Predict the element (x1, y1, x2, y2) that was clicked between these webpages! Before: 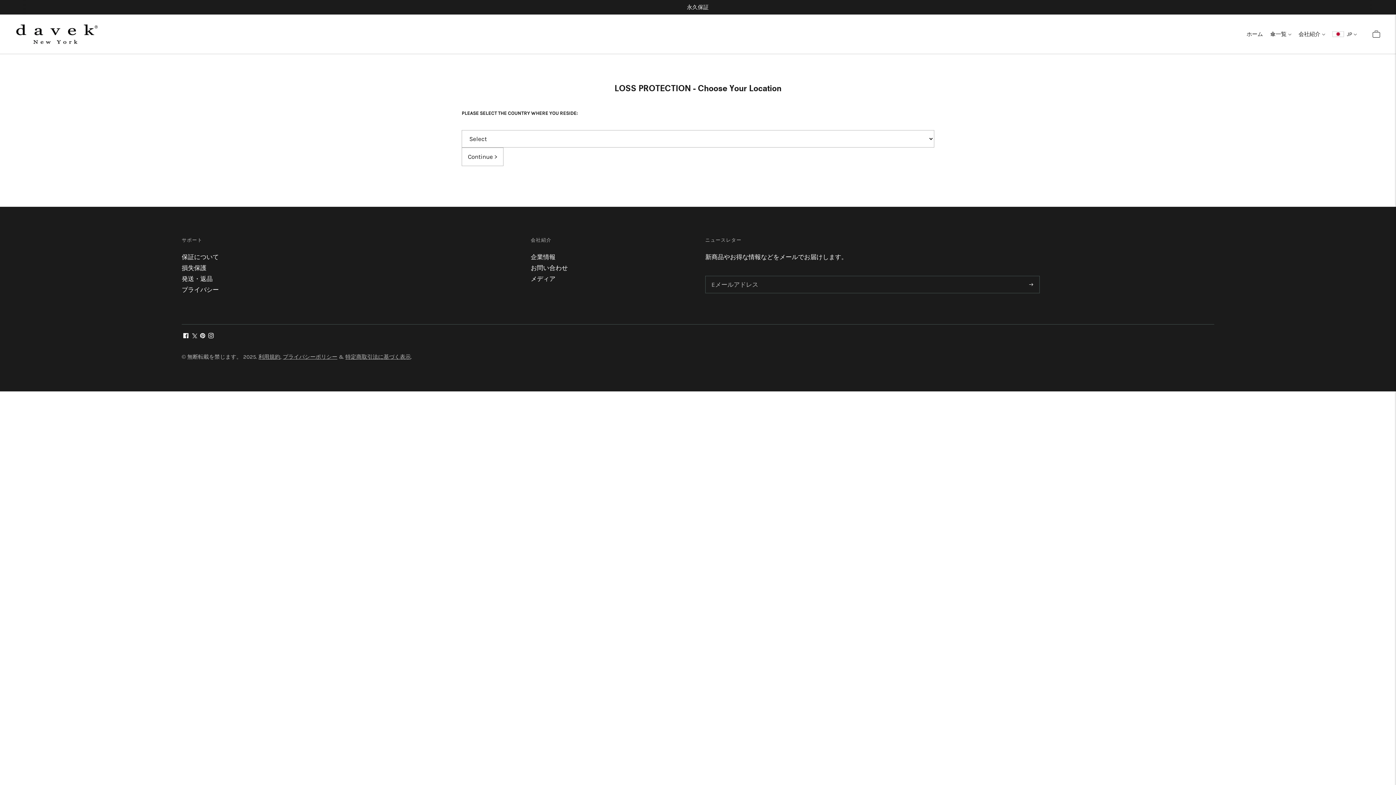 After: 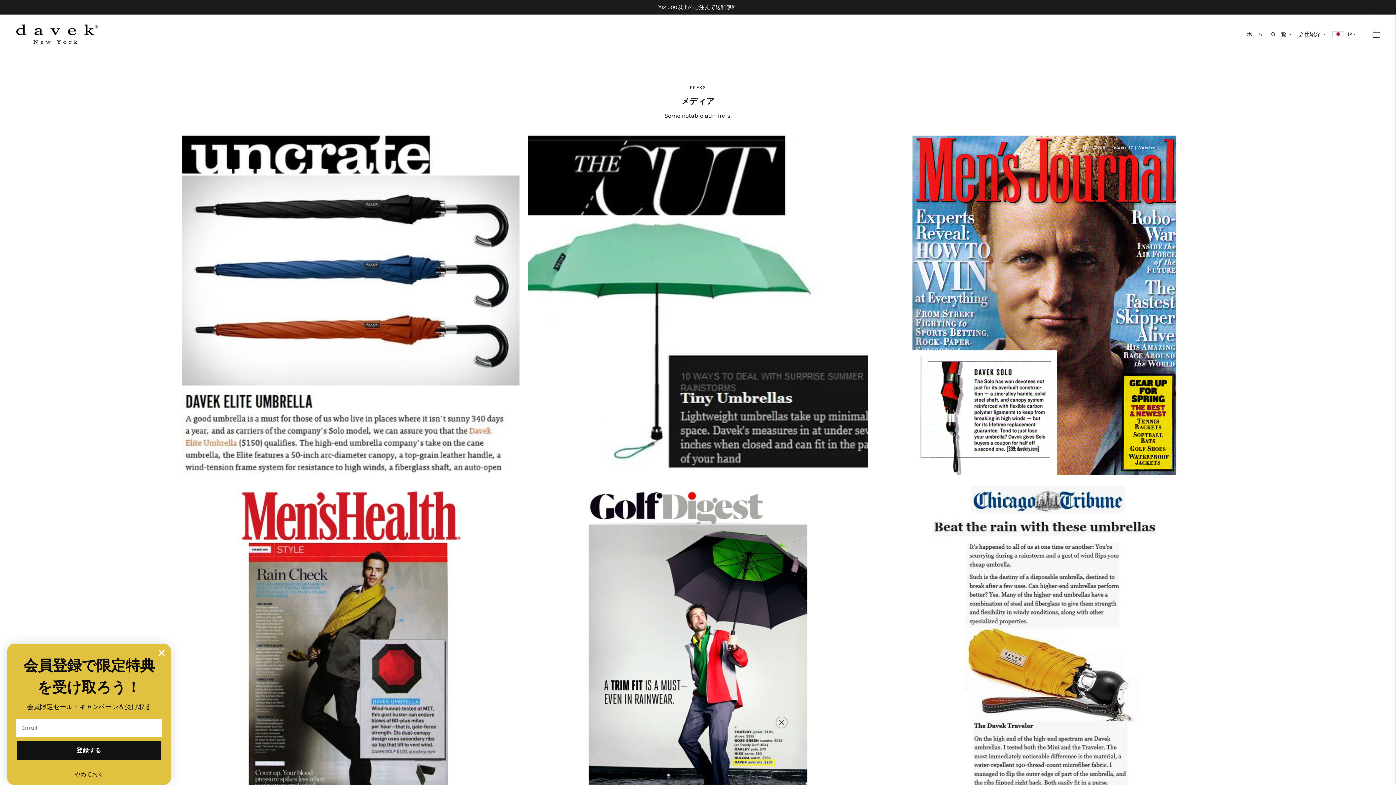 Action: label: メディア bbox: (530, 275, 555, 282)